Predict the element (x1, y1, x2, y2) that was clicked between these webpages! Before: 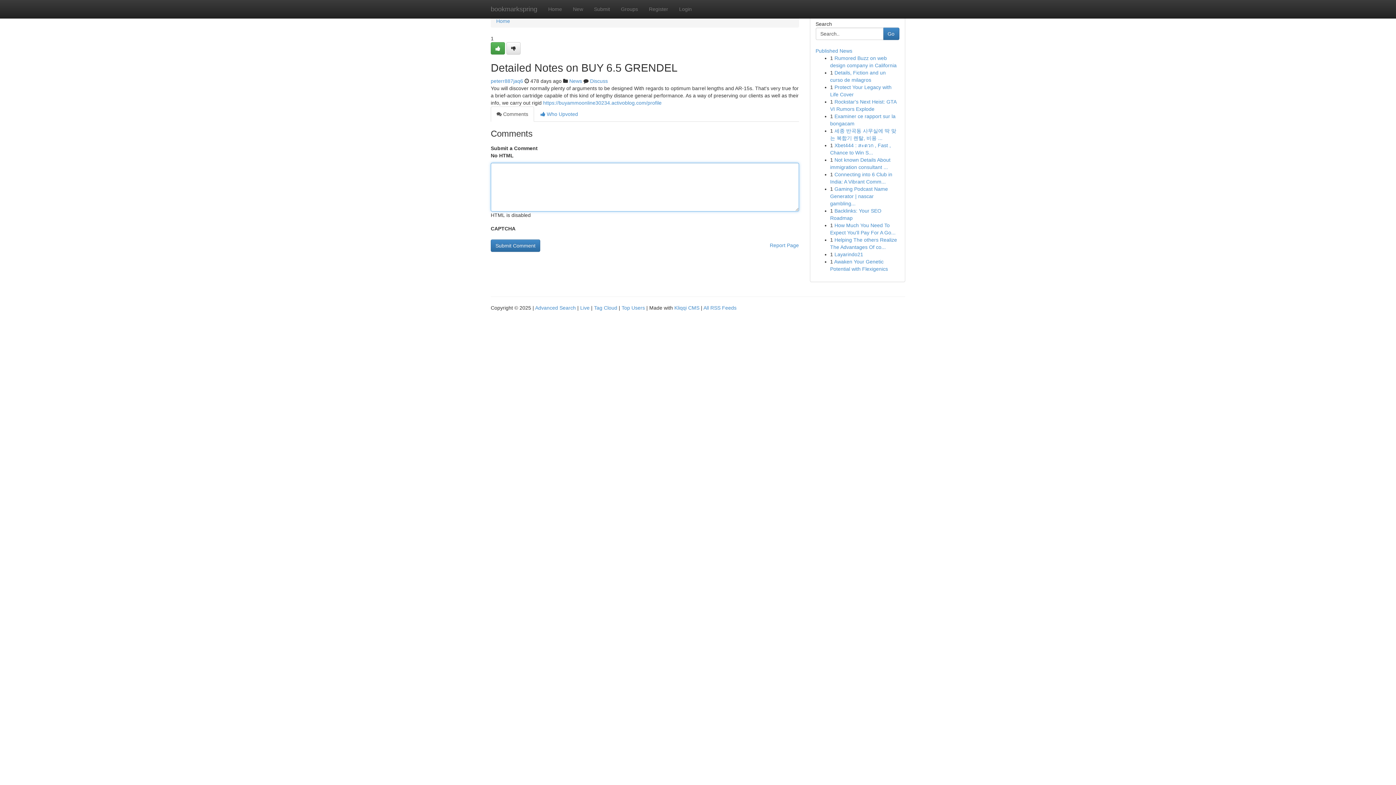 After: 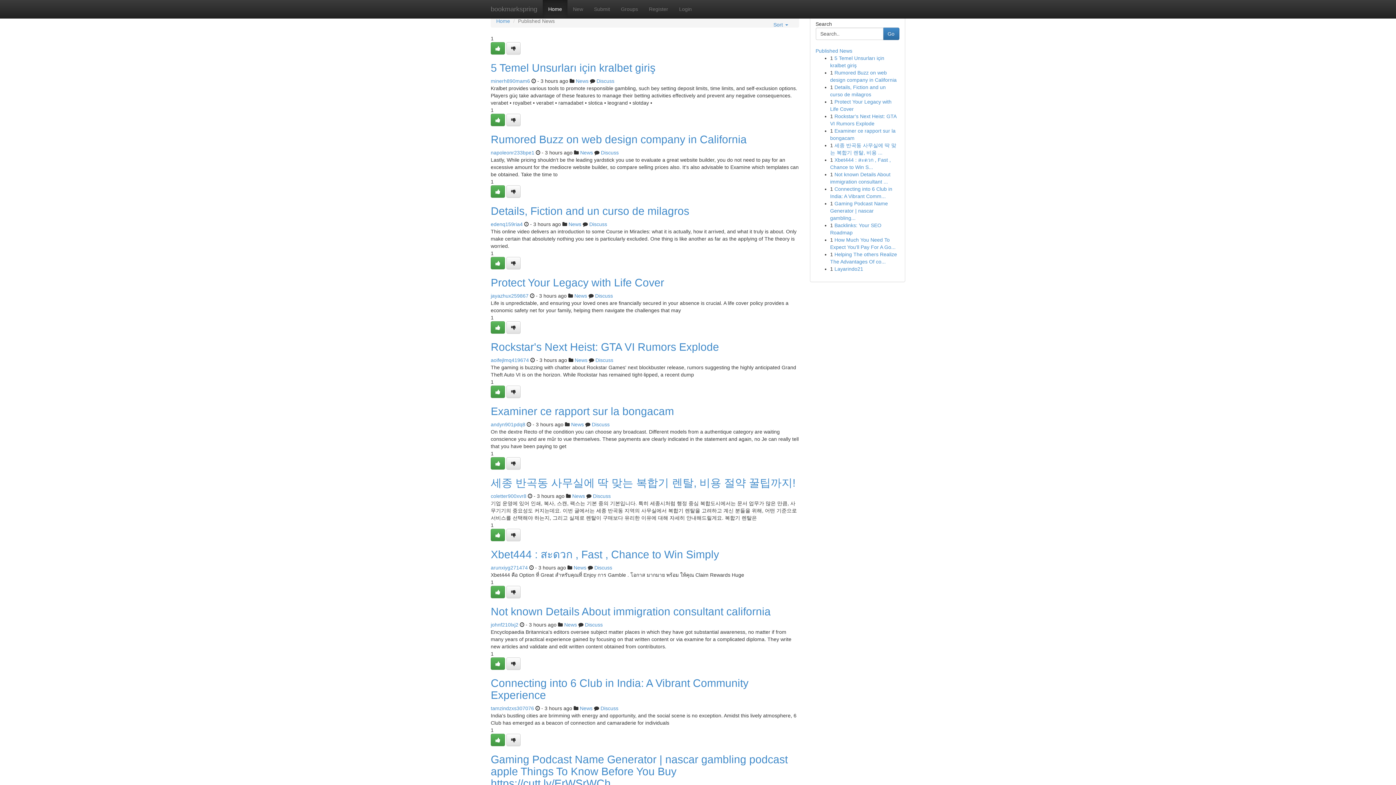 Action: label: bookmarkspring bbox: (485, 0, 542, 18)